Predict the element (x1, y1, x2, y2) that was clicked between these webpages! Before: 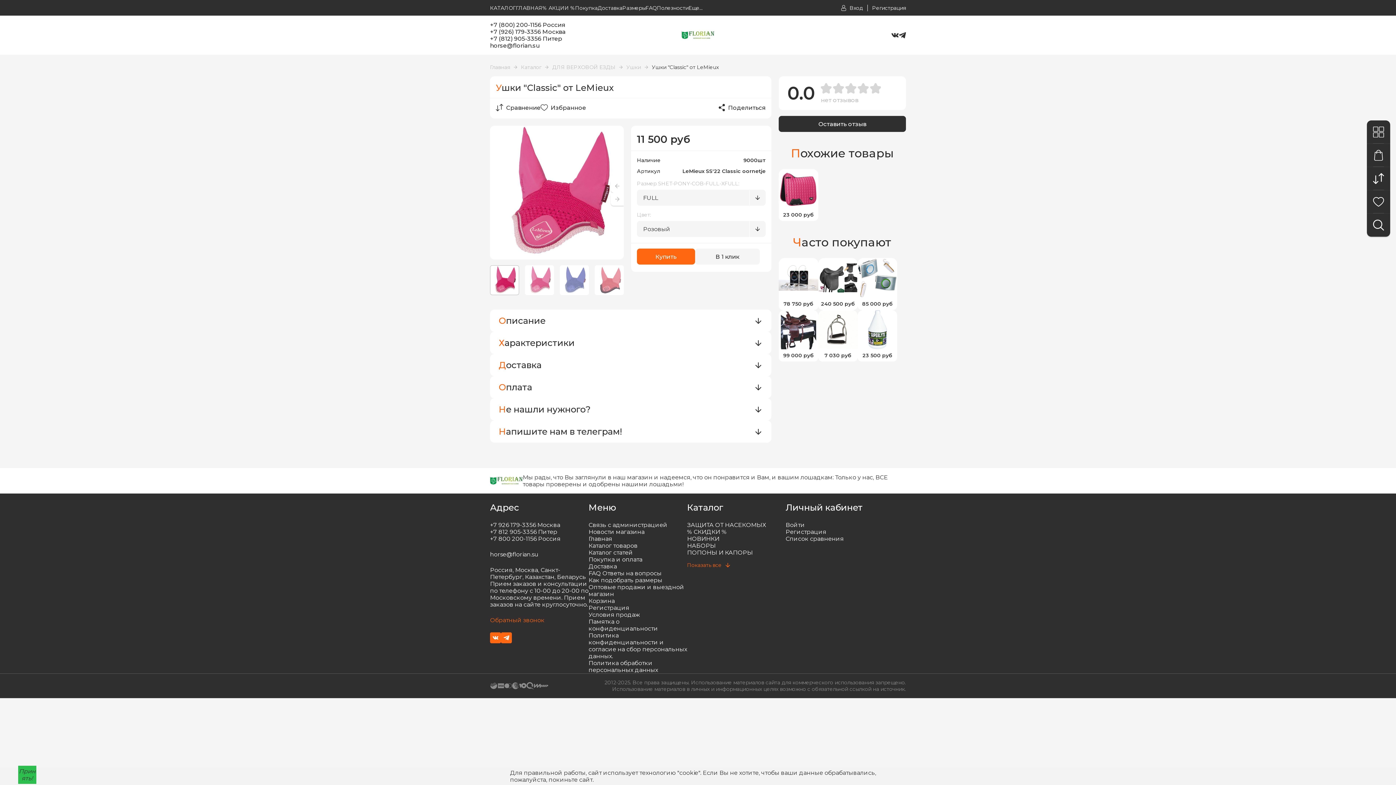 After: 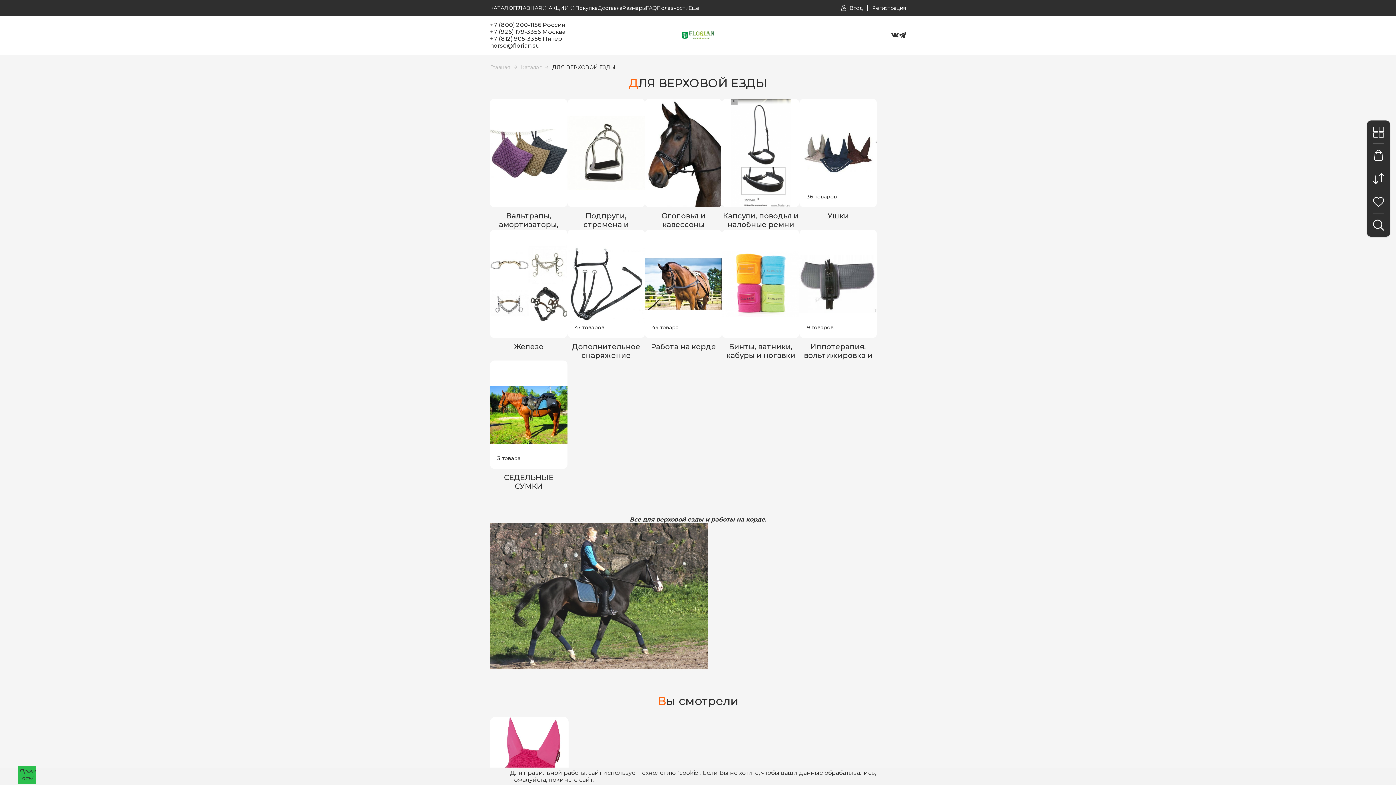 Action: bbox: (552, 63, 615, 70) label: ДЛЯ ВЕРХОВОЙ ЕЗДЫ